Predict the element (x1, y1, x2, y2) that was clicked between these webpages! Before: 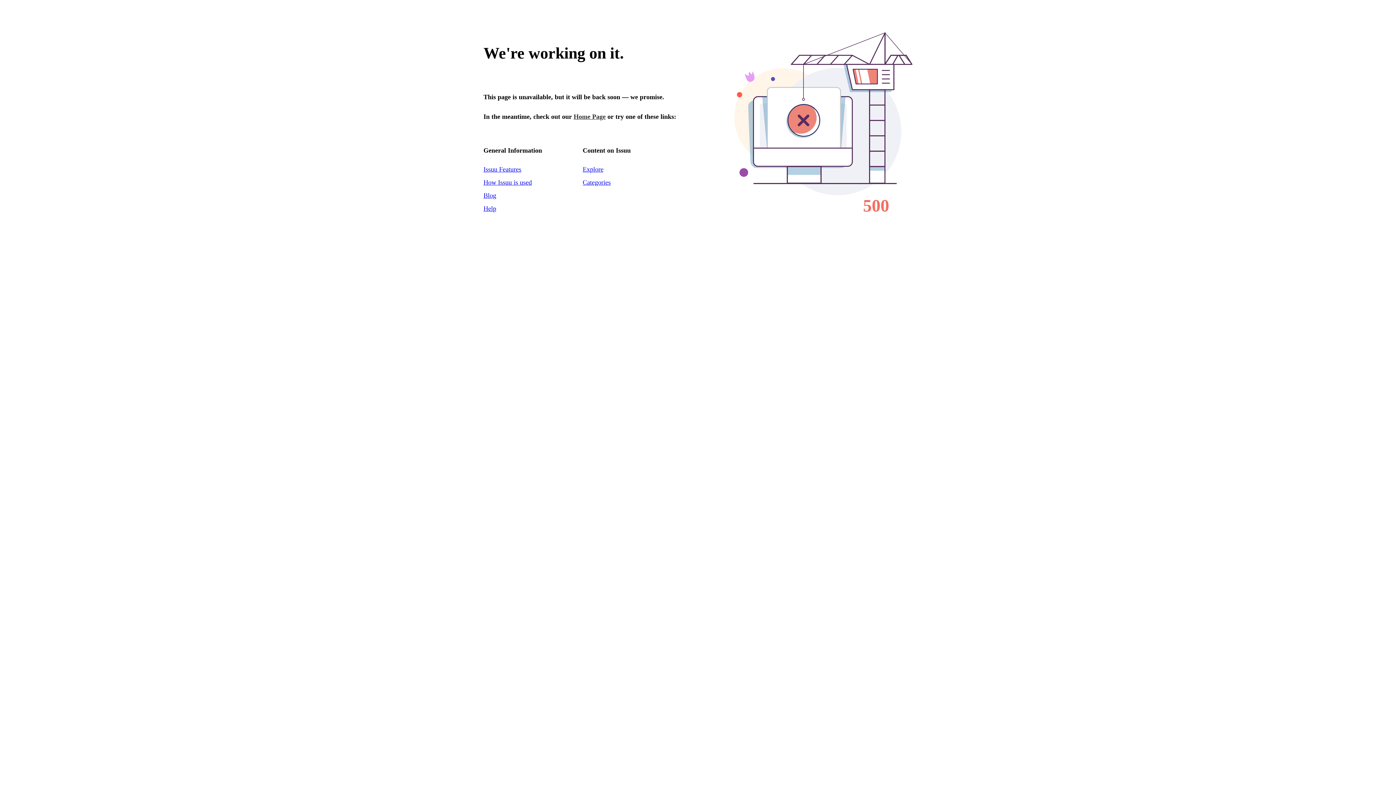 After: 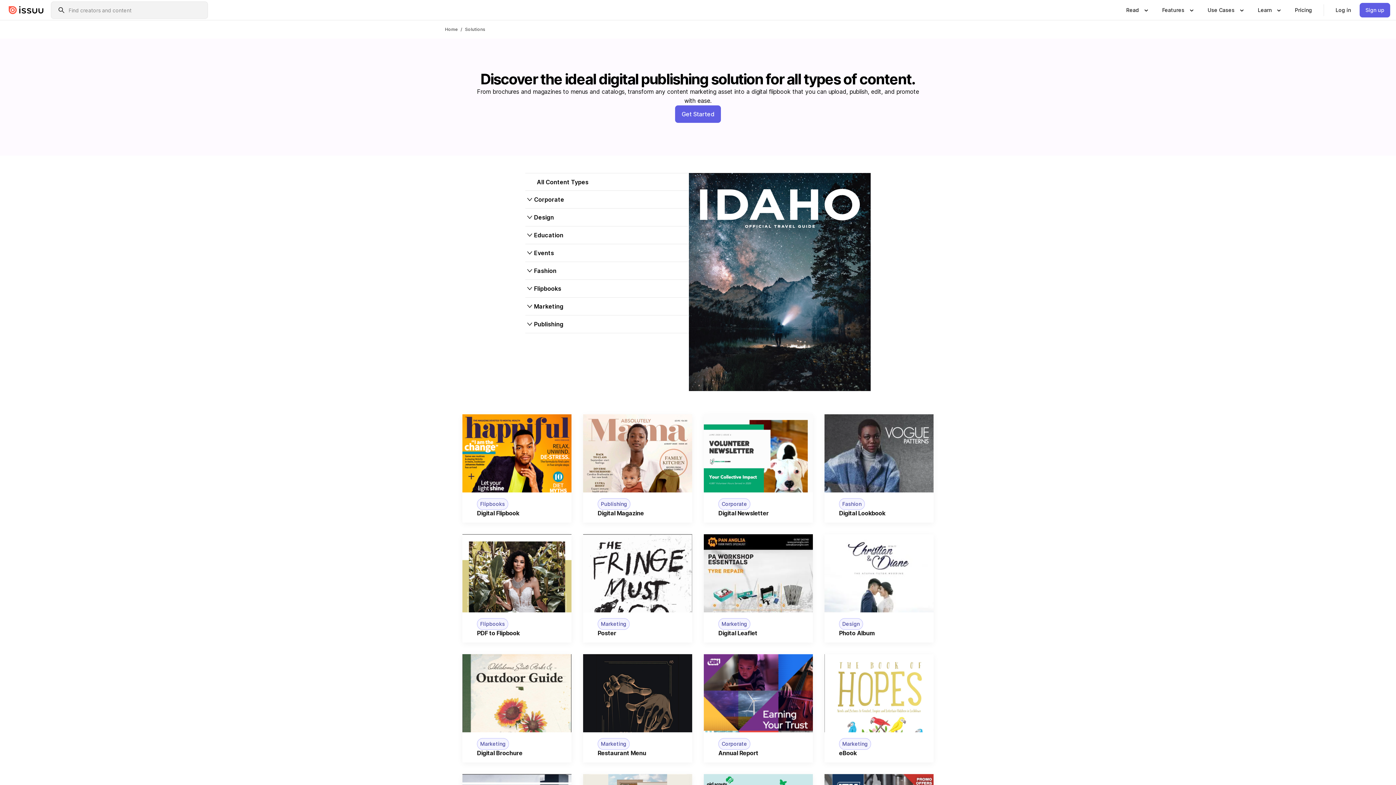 Action: bbox: (483, 178, 532, 186) label: How Issuu is used